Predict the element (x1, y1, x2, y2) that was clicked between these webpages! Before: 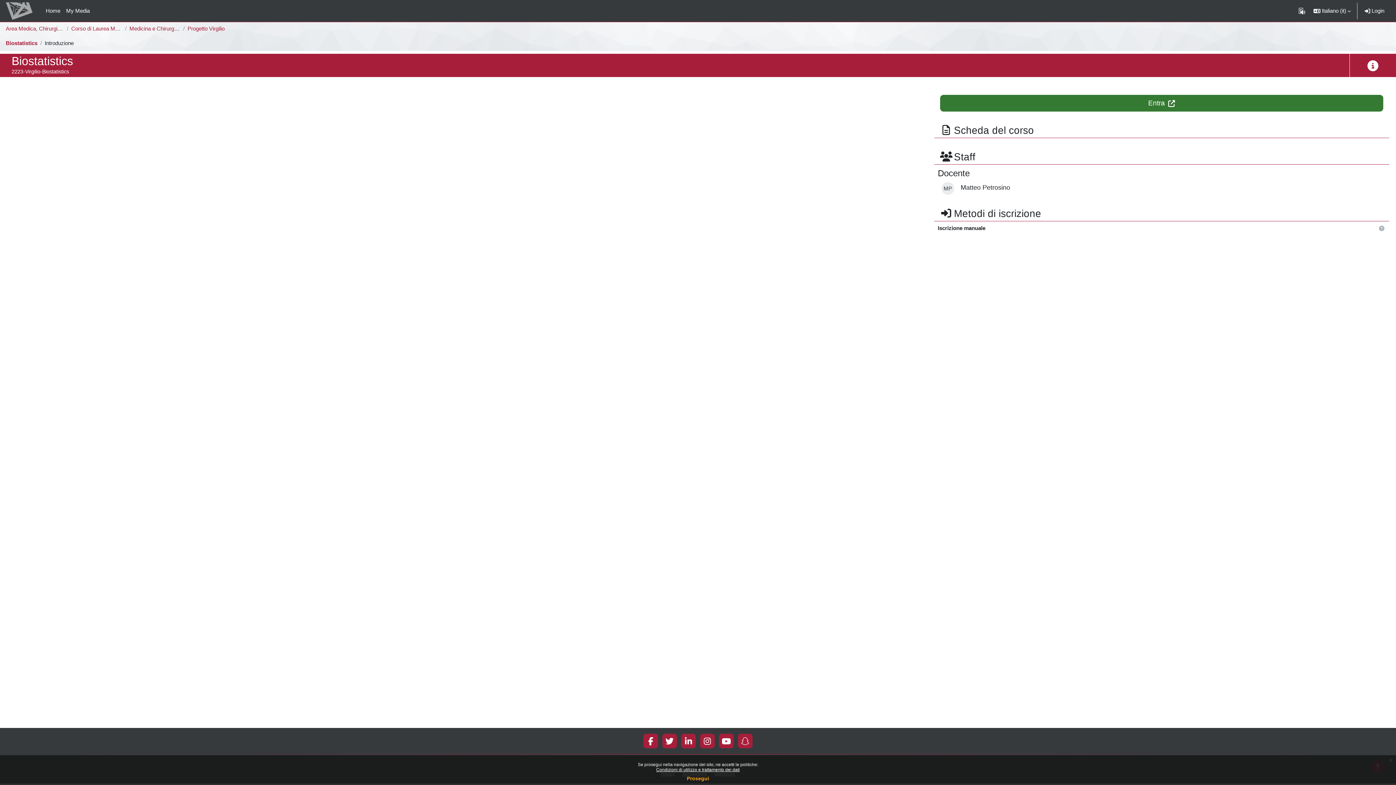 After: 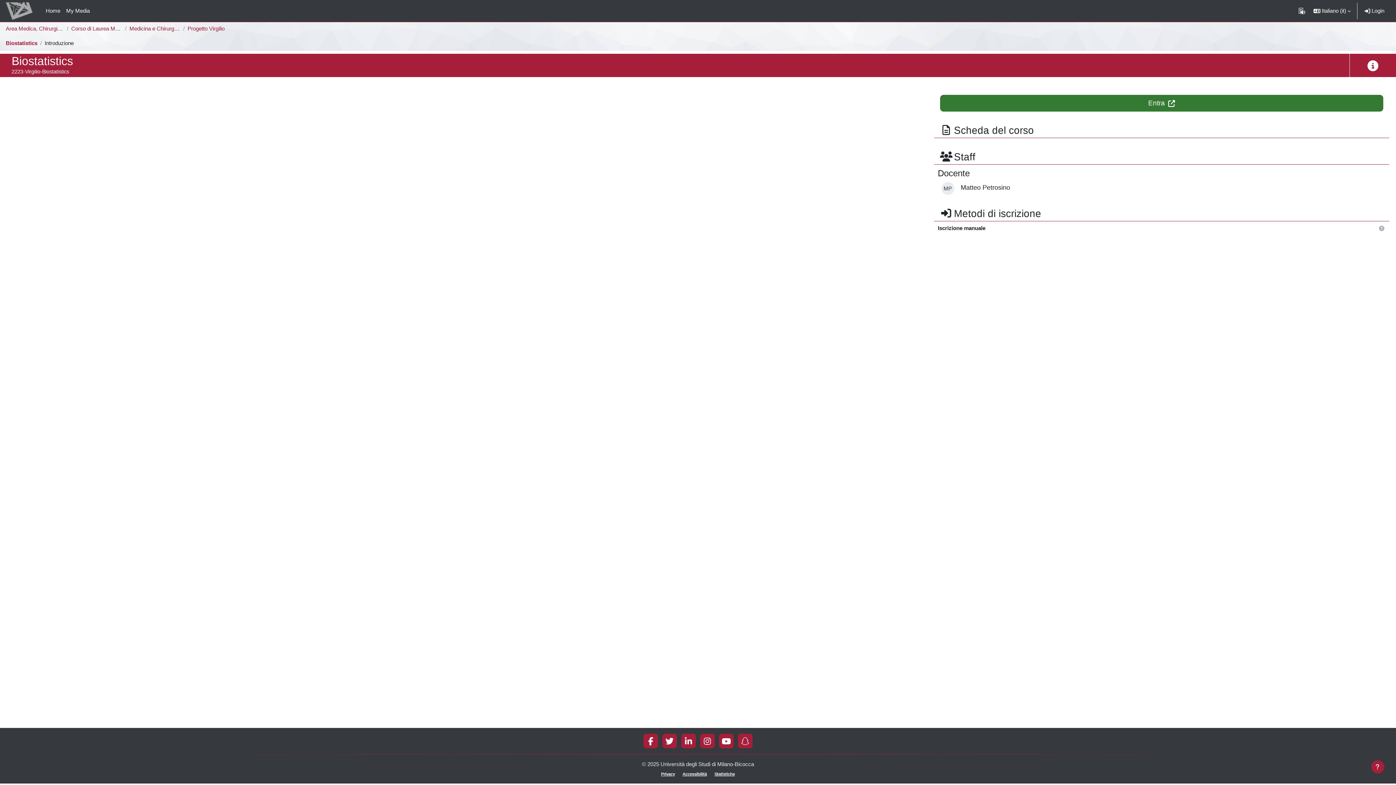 Action: label: Prosegui bbox: (687, 776, 709, 781)